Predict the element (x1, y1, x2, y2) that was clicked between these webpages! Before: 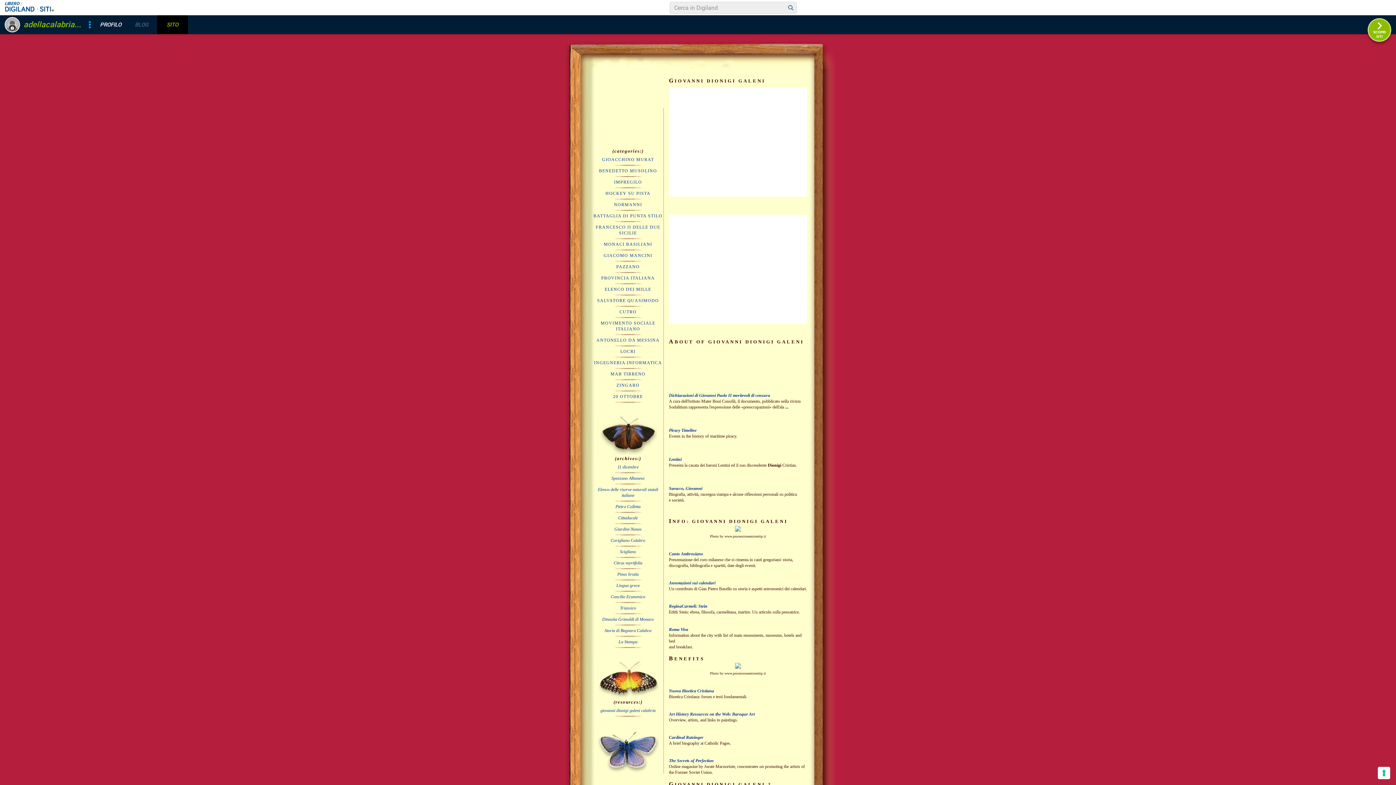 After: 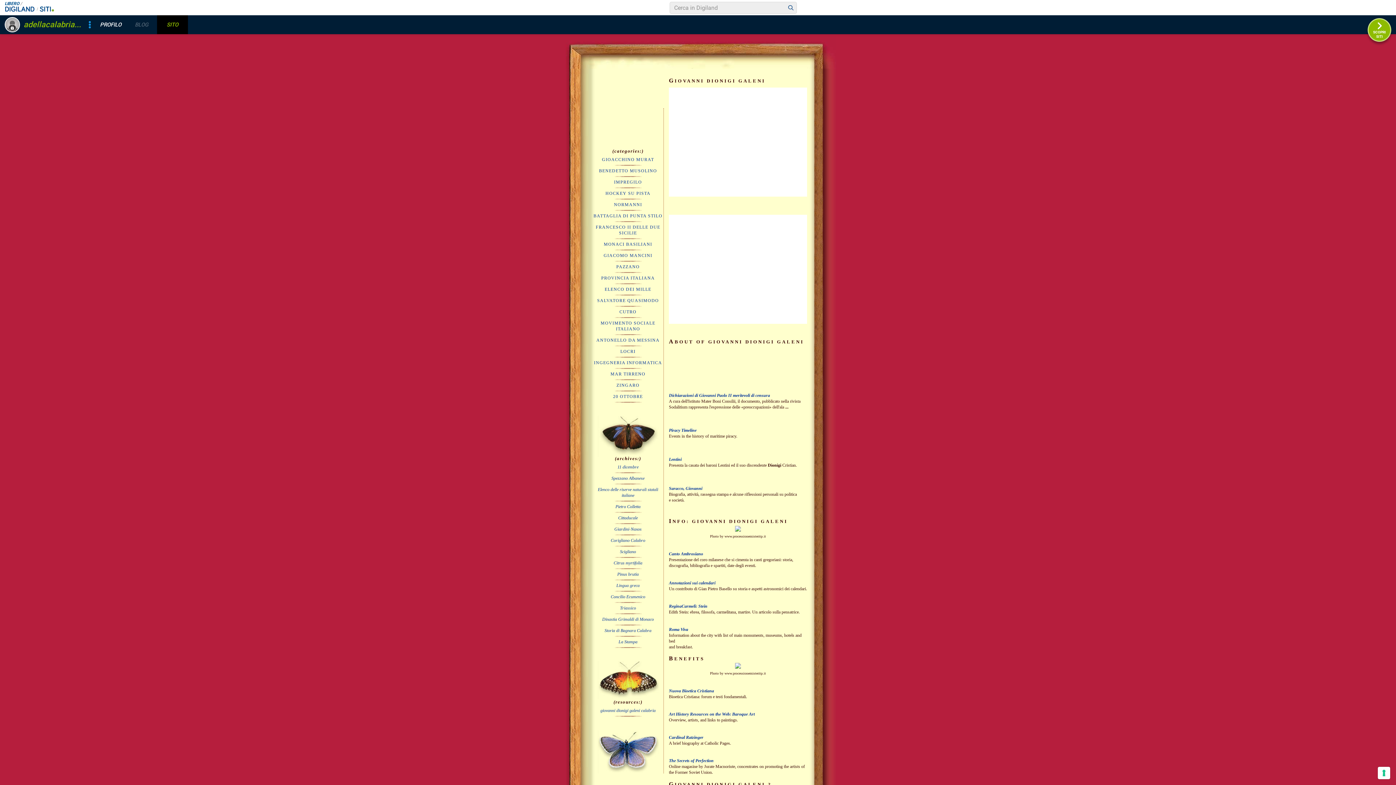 Action: bbox: (157, 15, 188, 34) label: SITO